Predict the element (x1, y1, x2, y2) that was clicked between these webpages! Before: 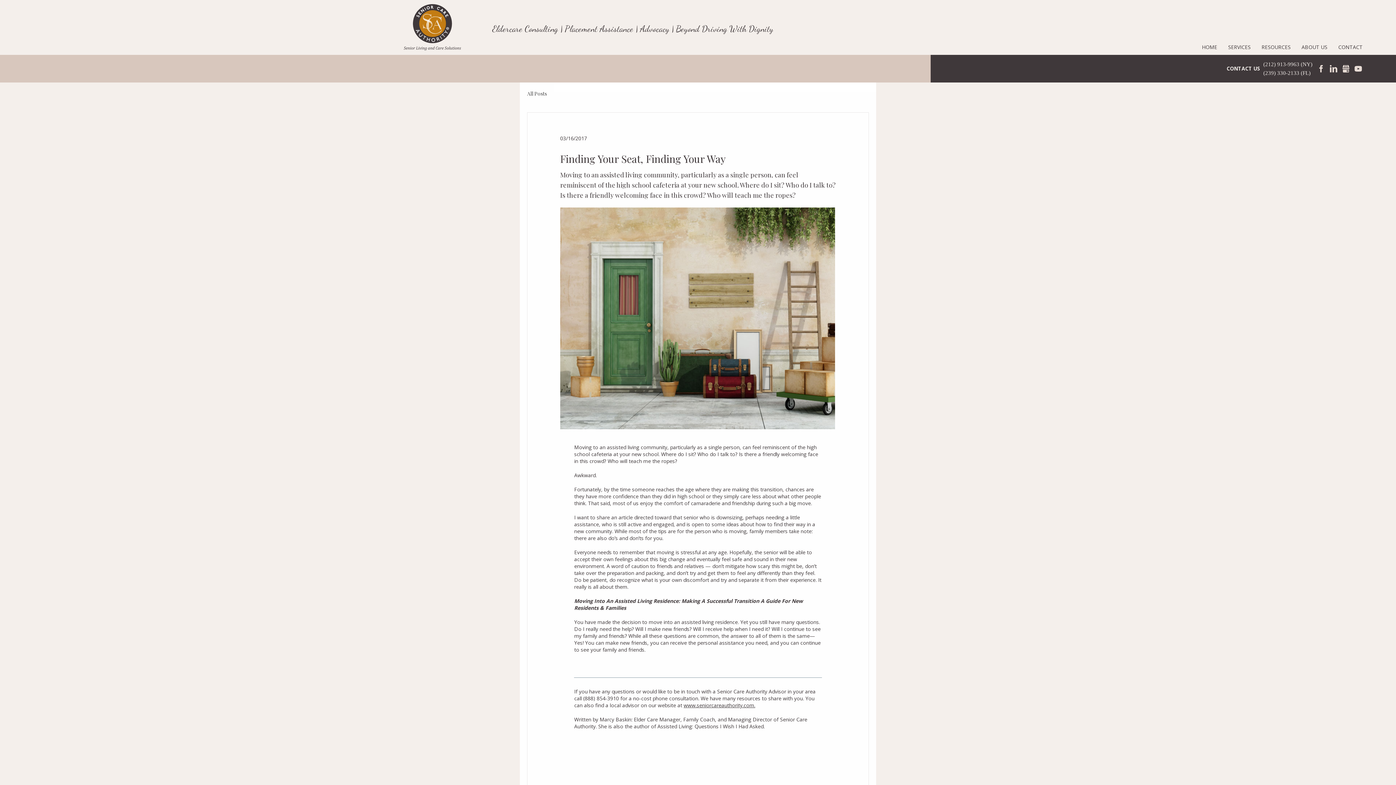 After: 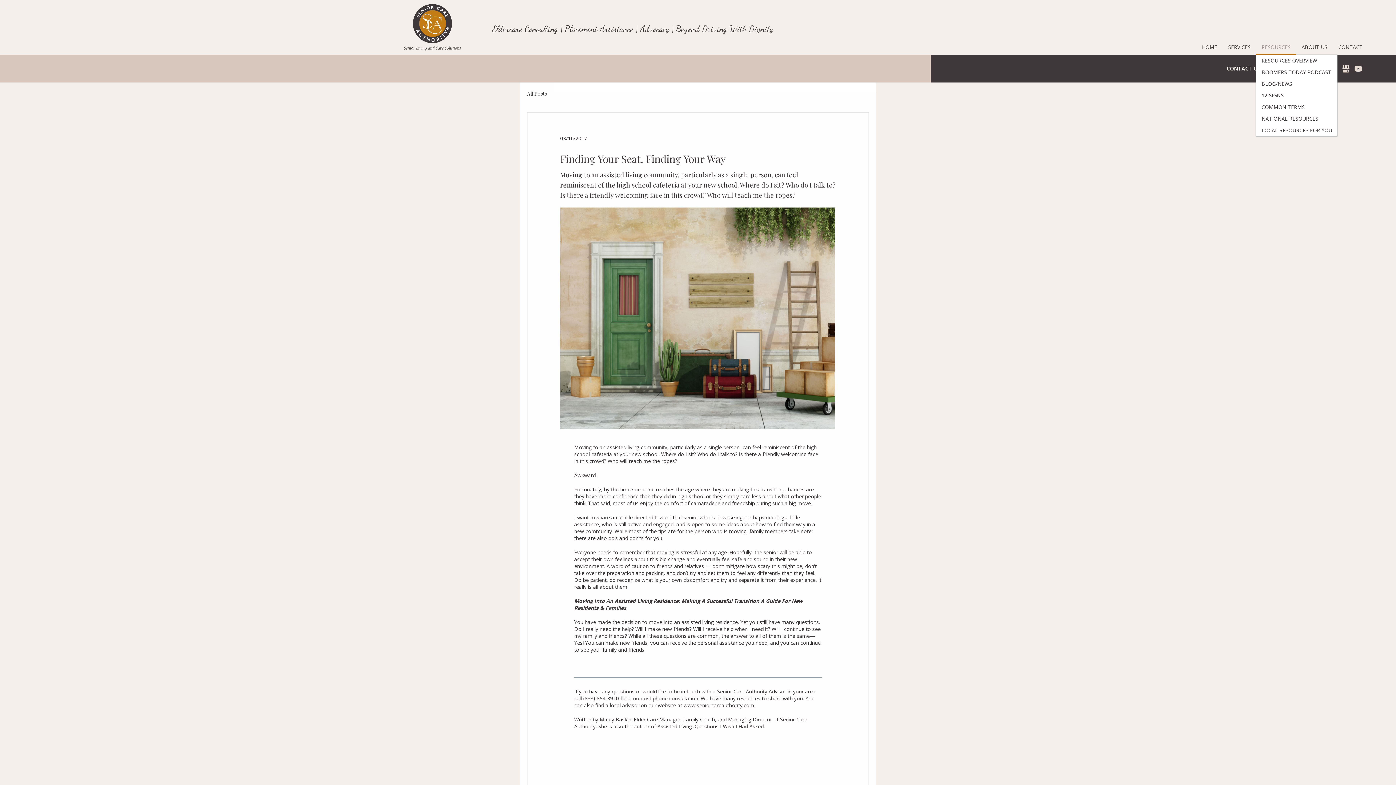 Action: bbox: (1256, 39, 1296, 54) label: RESOURCES